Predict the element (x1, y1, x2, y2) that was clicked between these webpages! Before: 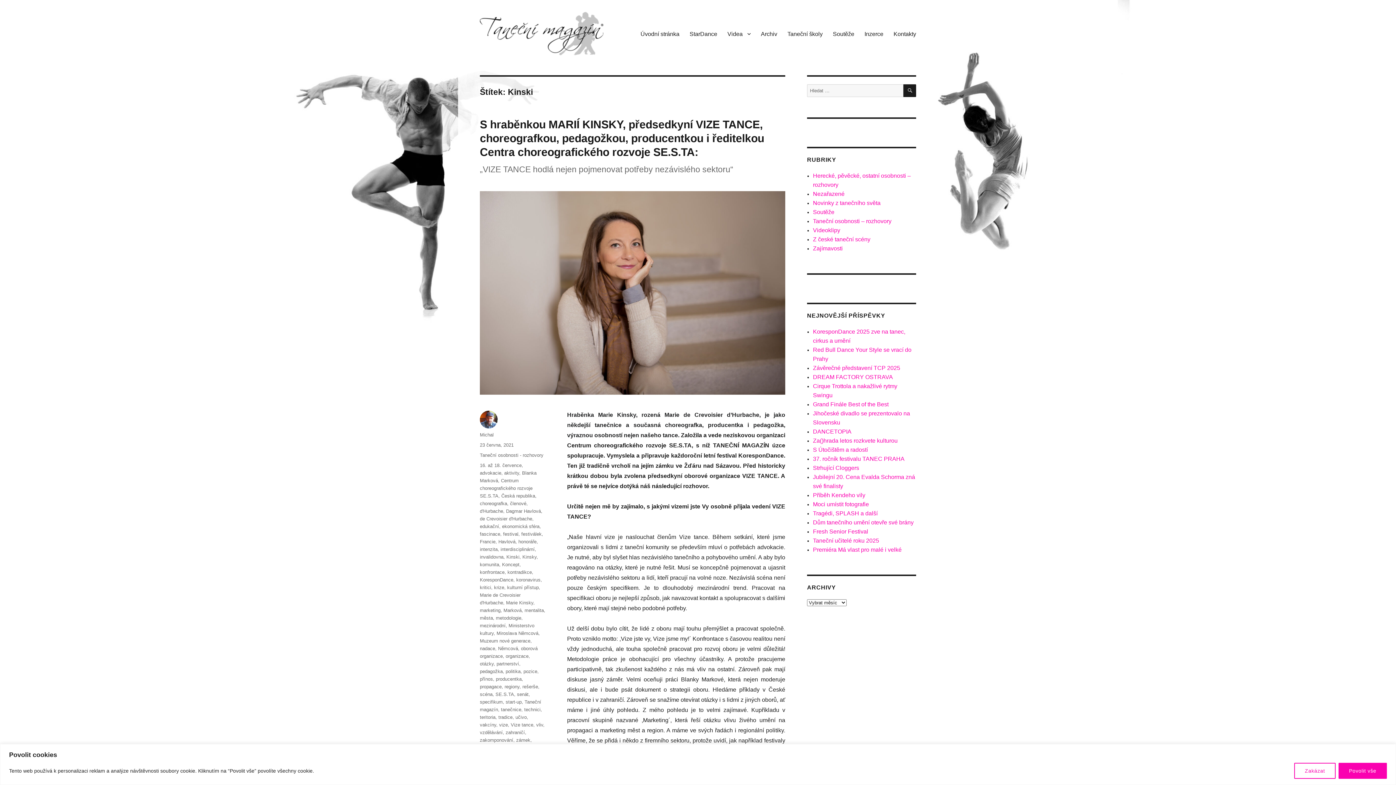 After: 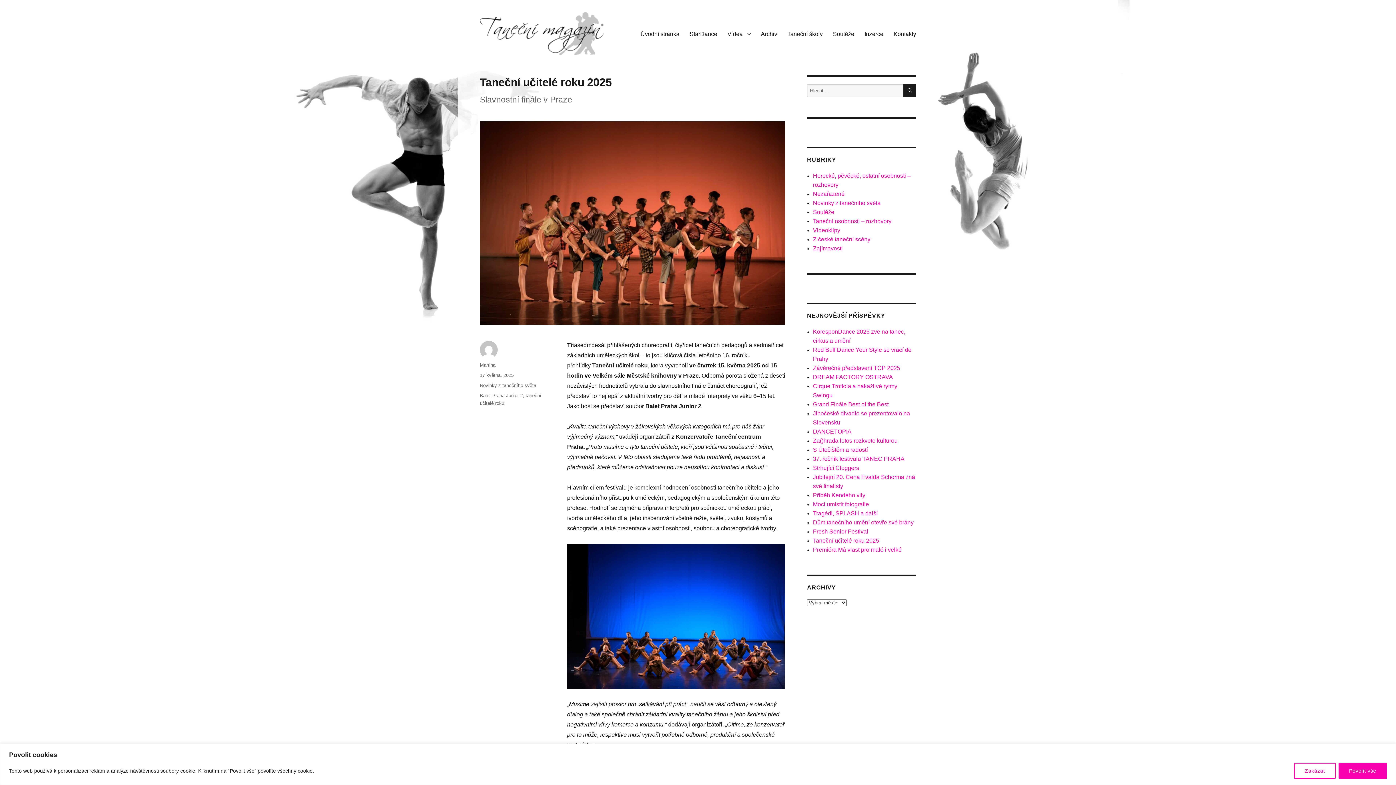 Action: bbox: (813, 537, 879, 544) label: Taneční učitelé roku 2025